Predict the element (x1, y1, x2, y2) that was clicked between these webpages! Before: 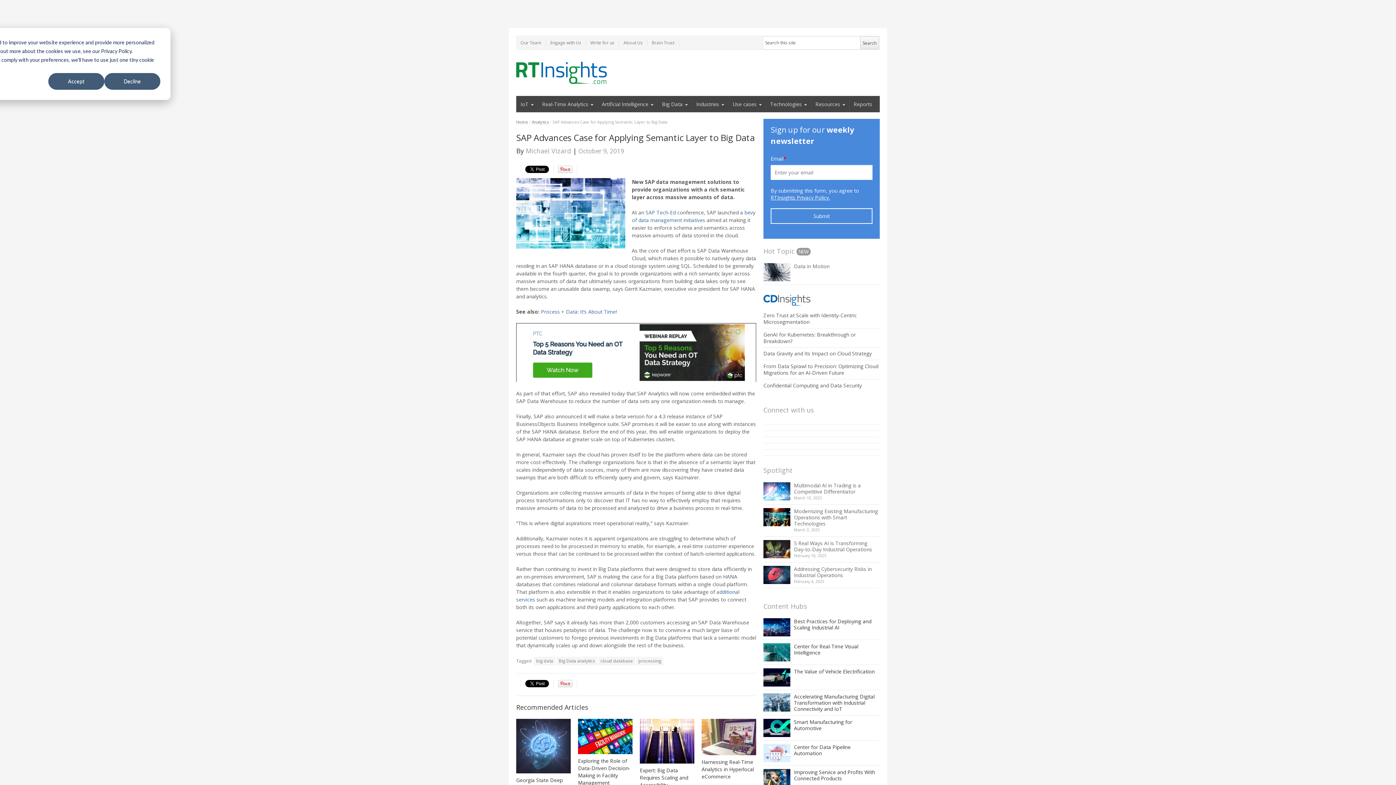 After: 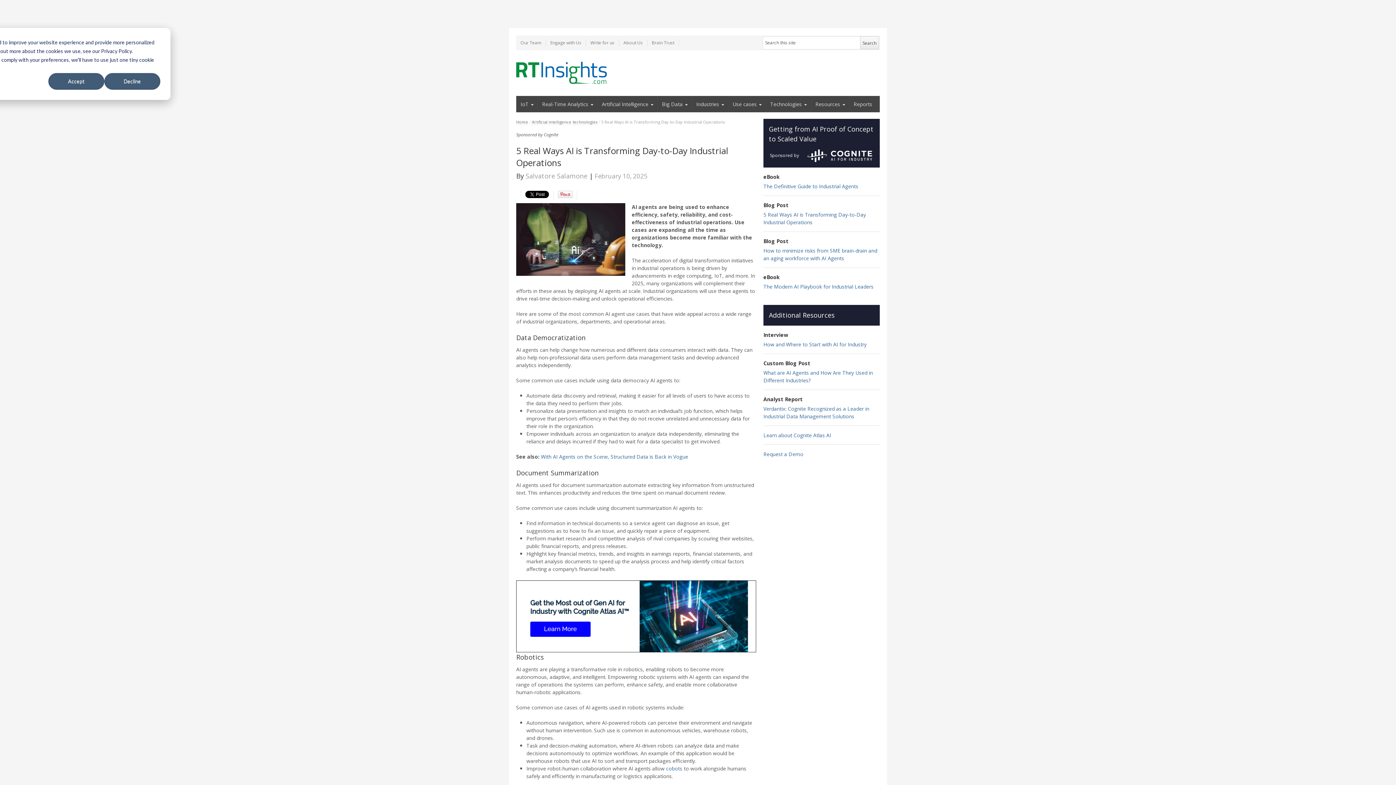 Action: bbox: (794, 553, 826, 558) label: February 10, 2025